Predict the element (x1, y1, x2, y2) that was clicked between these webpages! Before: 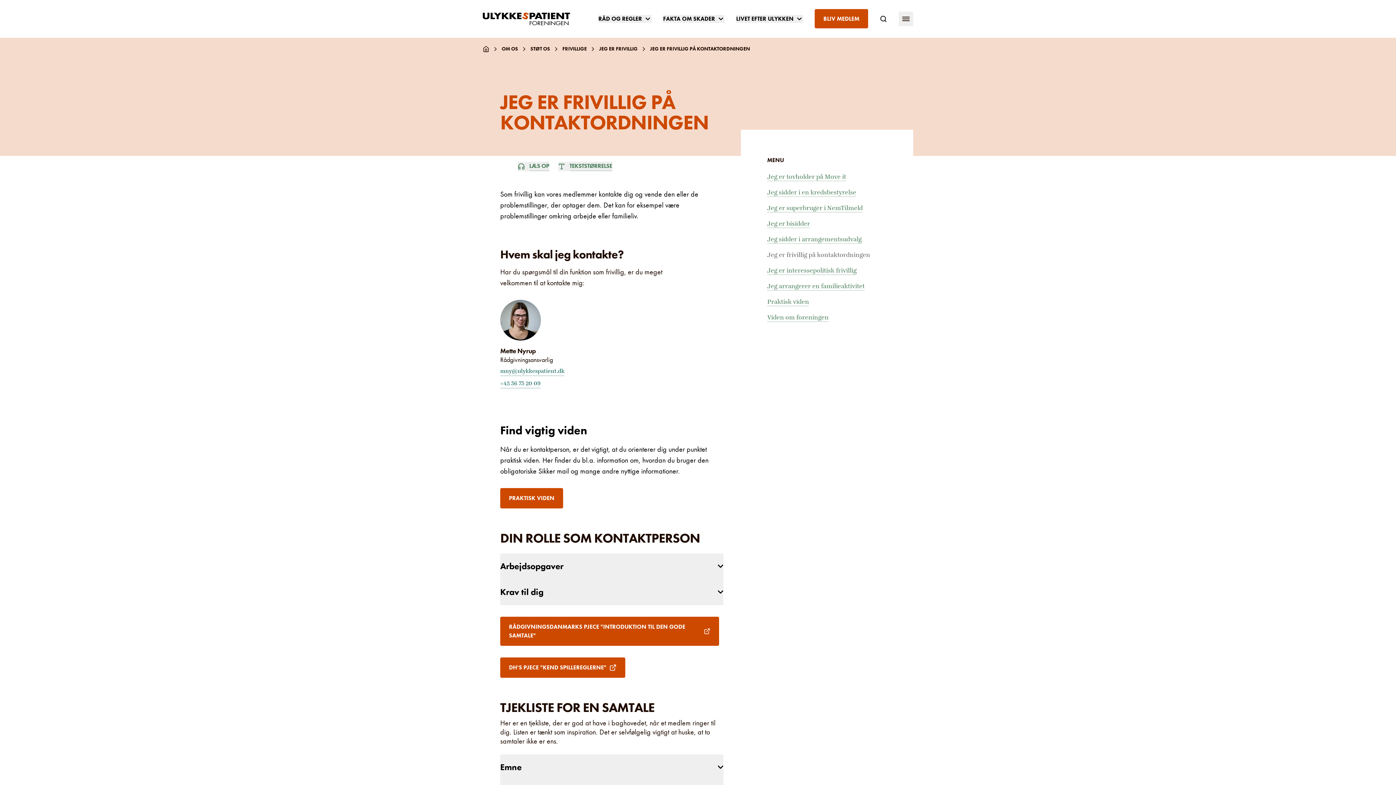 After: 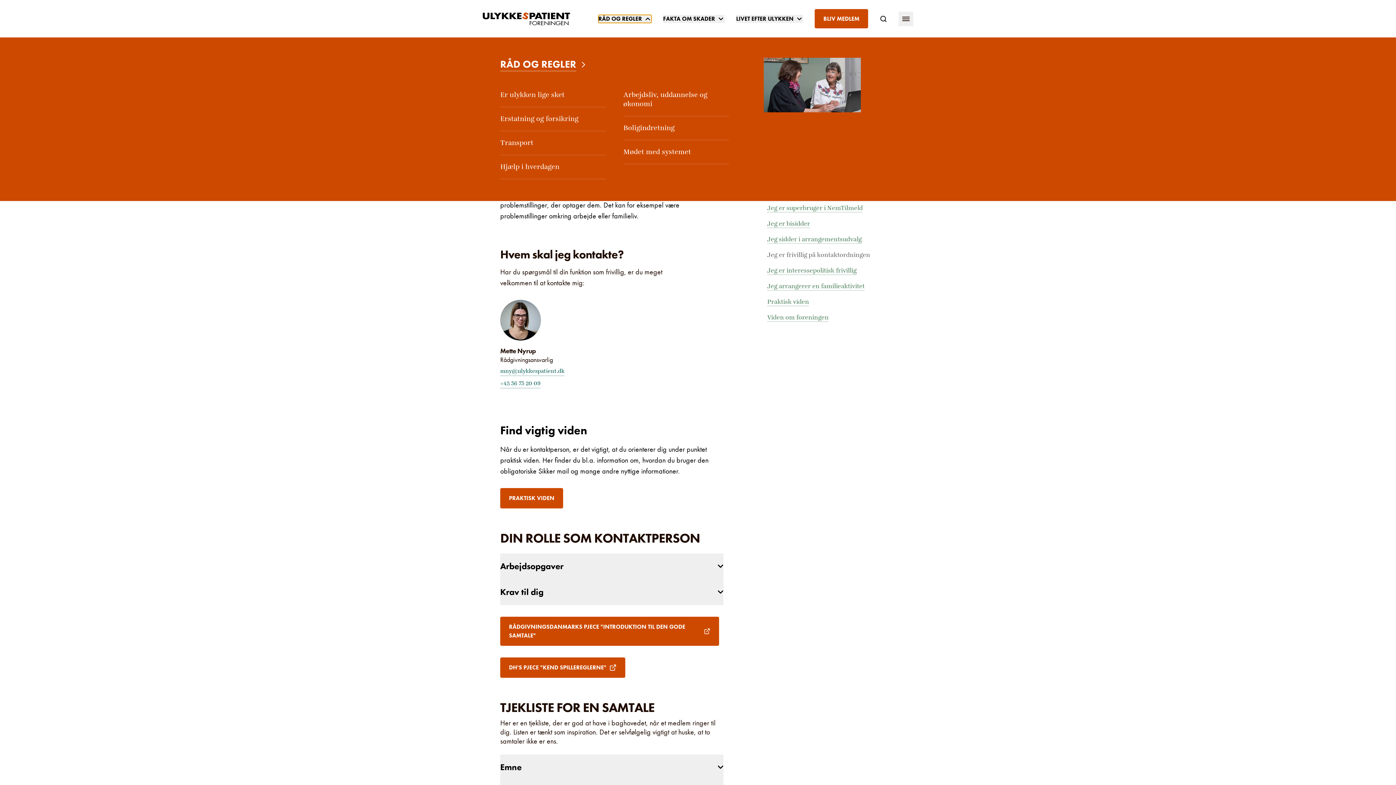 Action: bbox: (598, 14, 651, 22) label: RÅD OG REGLER